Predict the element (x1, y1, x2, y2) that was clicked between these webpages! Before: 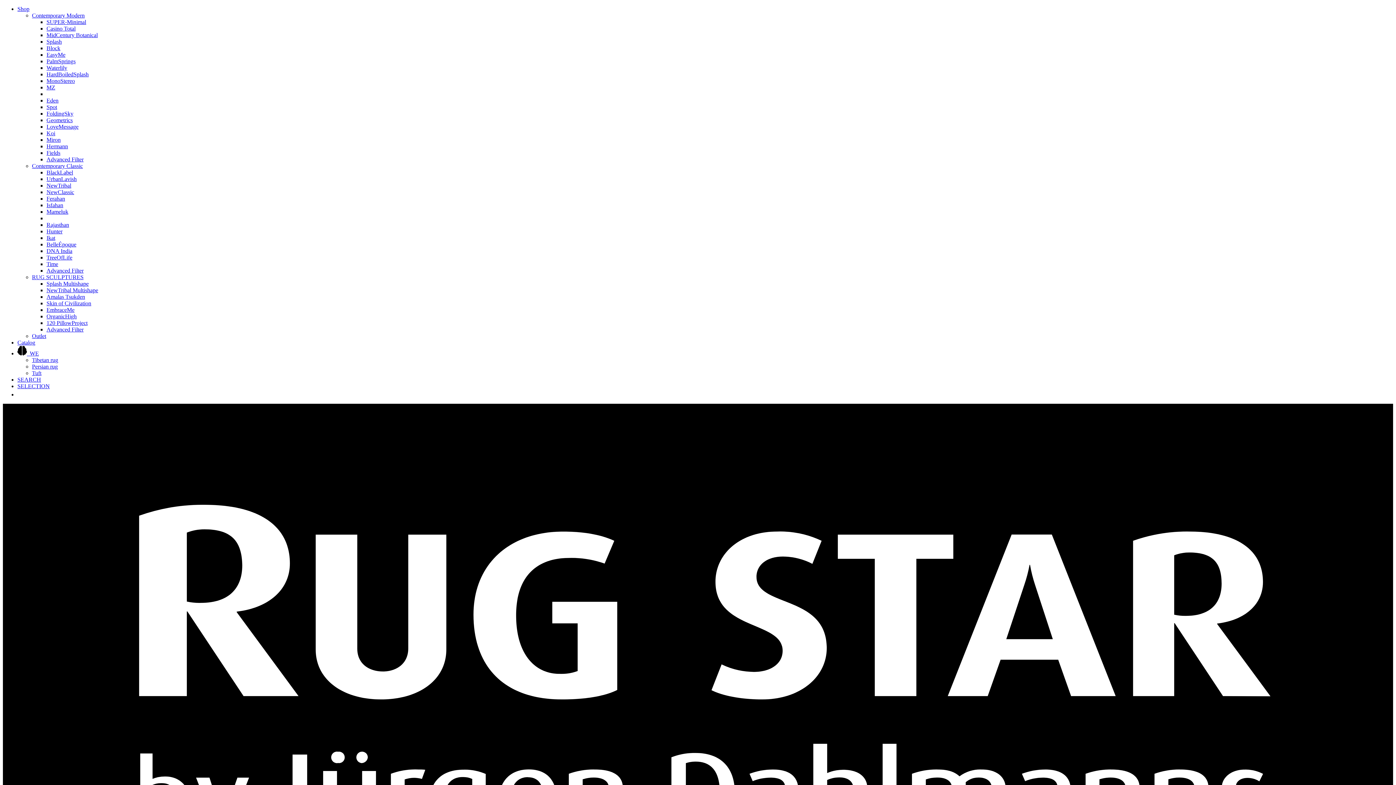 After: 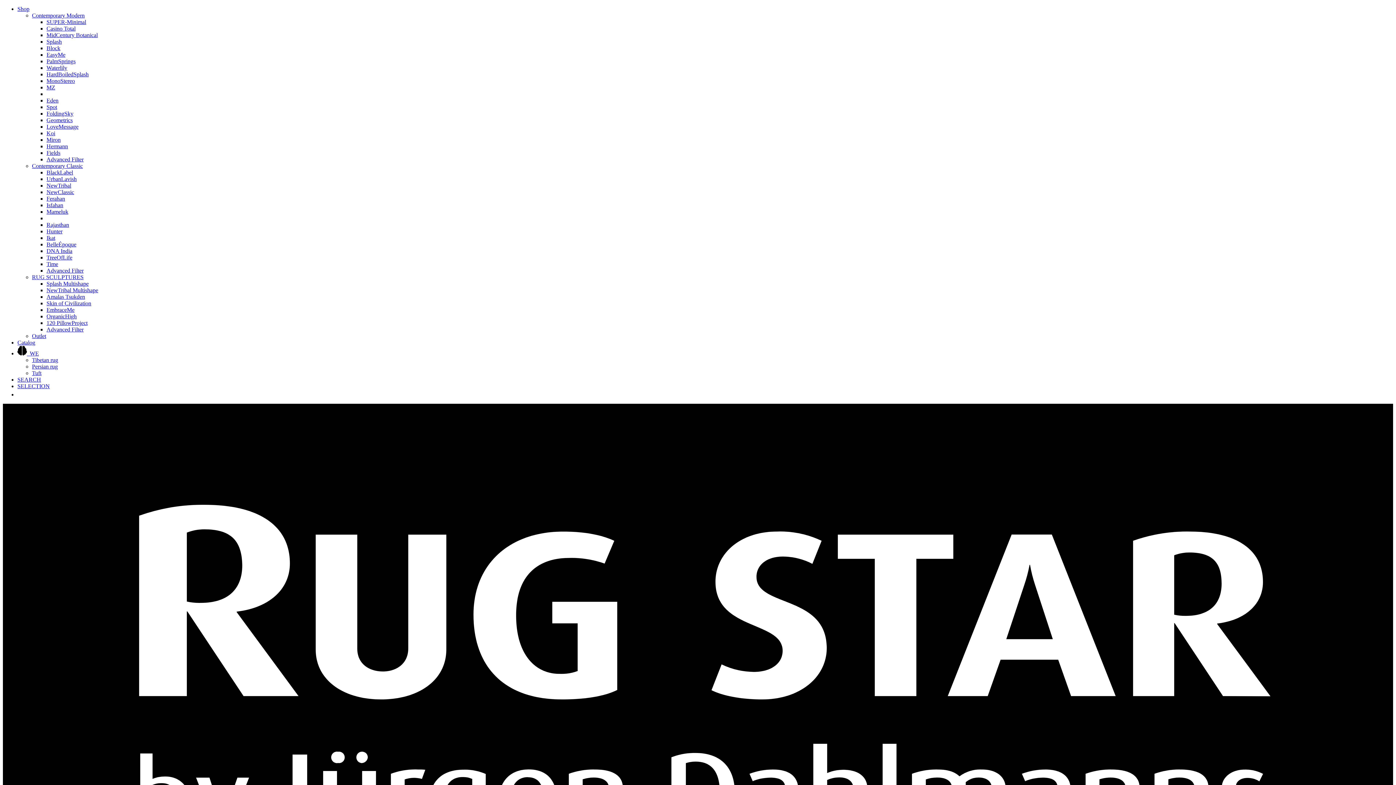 Action: label: NewTribal Multishape bbox: (46, 287, 98, 293)